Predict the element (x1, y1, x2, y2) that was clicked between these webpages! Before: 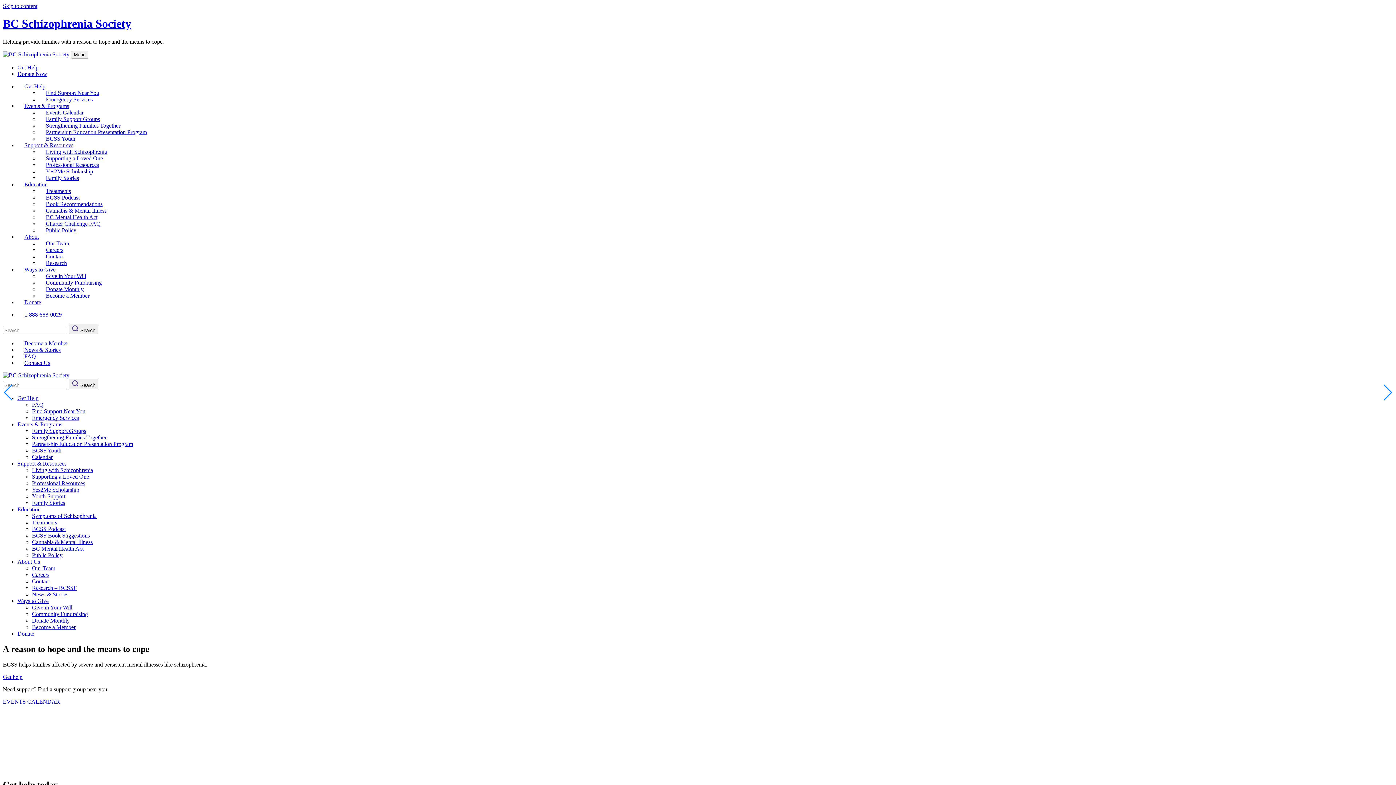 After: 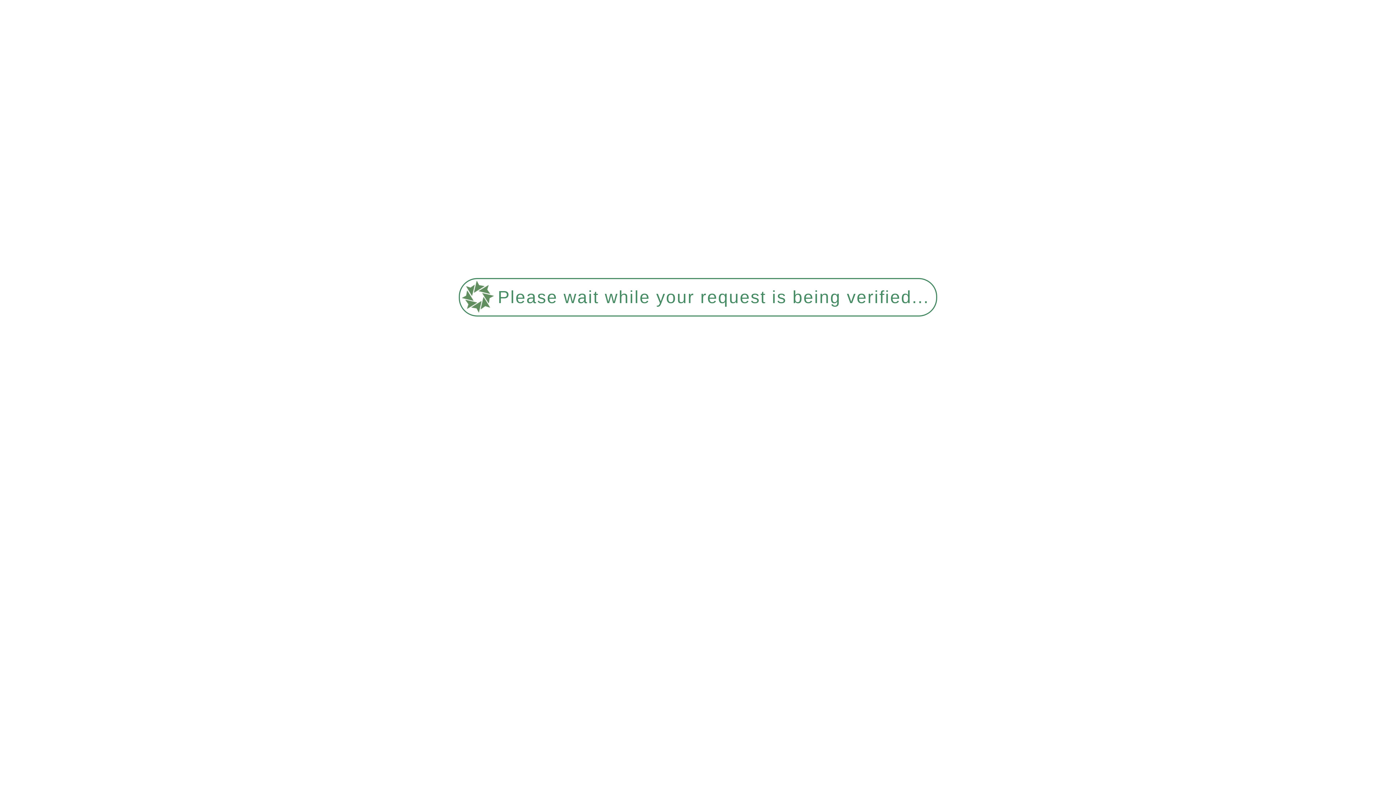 Action: label: Our Team bbox: (32, 565, 55, 571)